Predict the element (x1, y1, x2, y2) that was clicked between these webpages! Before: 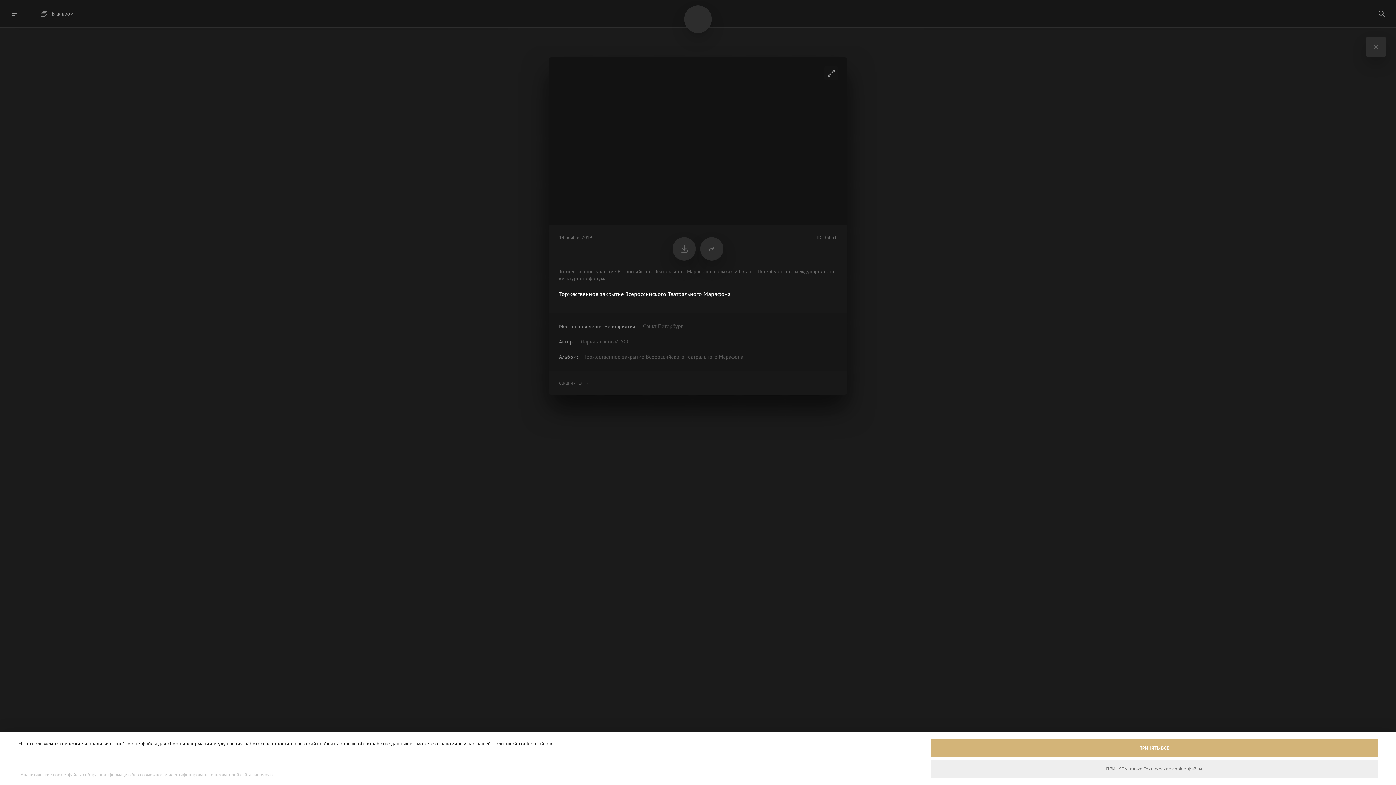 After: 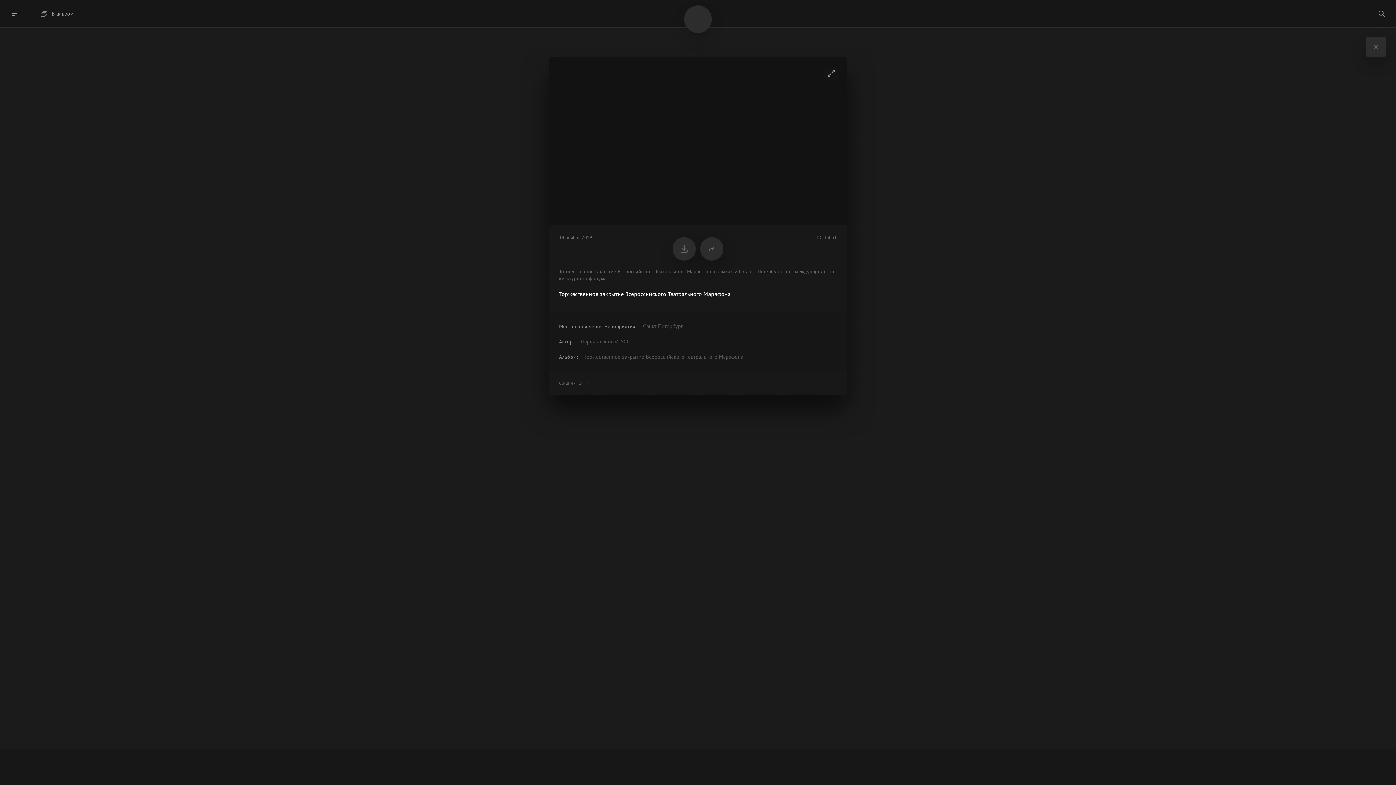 Action: label: ПРИНЯТЬ только Технические сookie-файлы bbox: (930, 760, 1378, 778)